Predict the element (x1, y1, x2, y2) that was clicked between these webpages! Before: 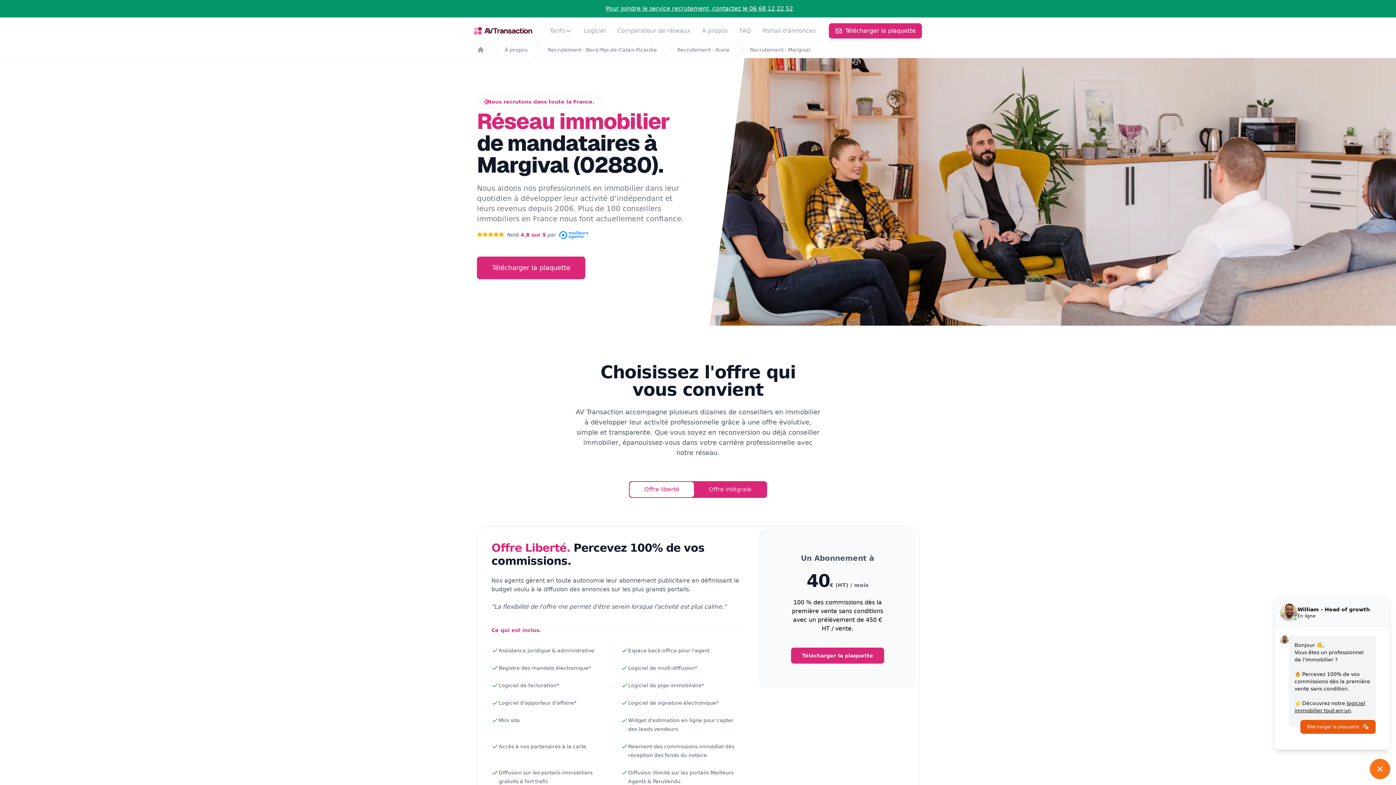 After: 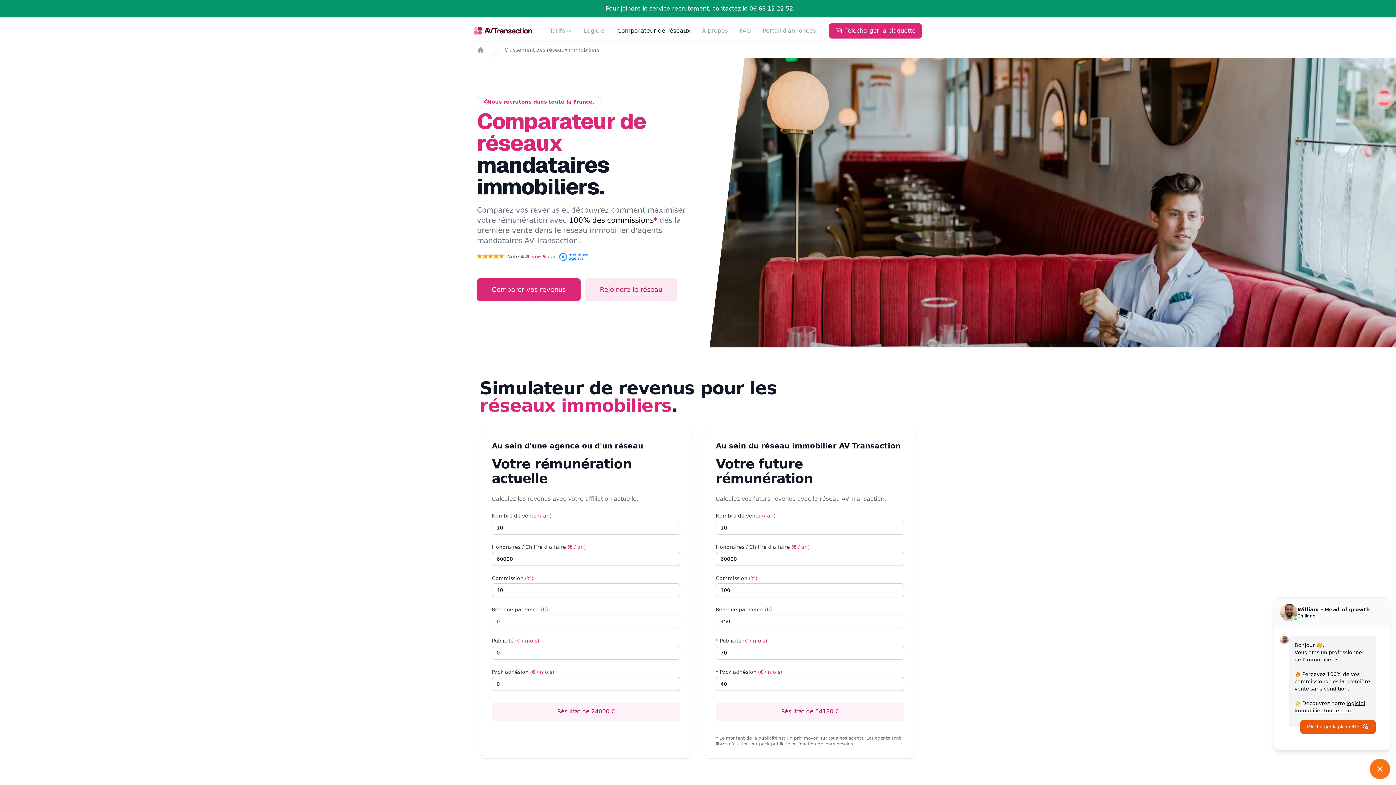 Action: bbox: (617, 27, 690, 34) label: Comparateur de réseaux